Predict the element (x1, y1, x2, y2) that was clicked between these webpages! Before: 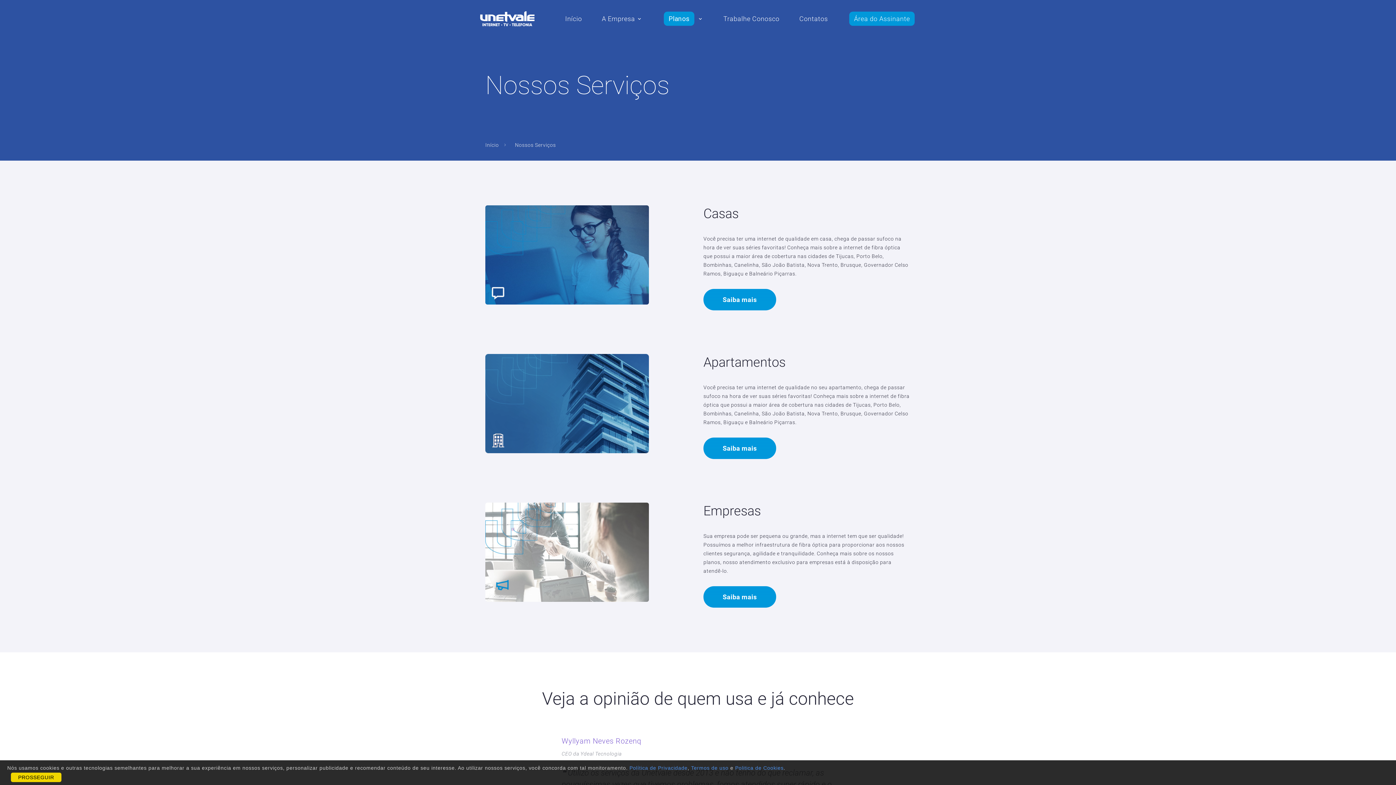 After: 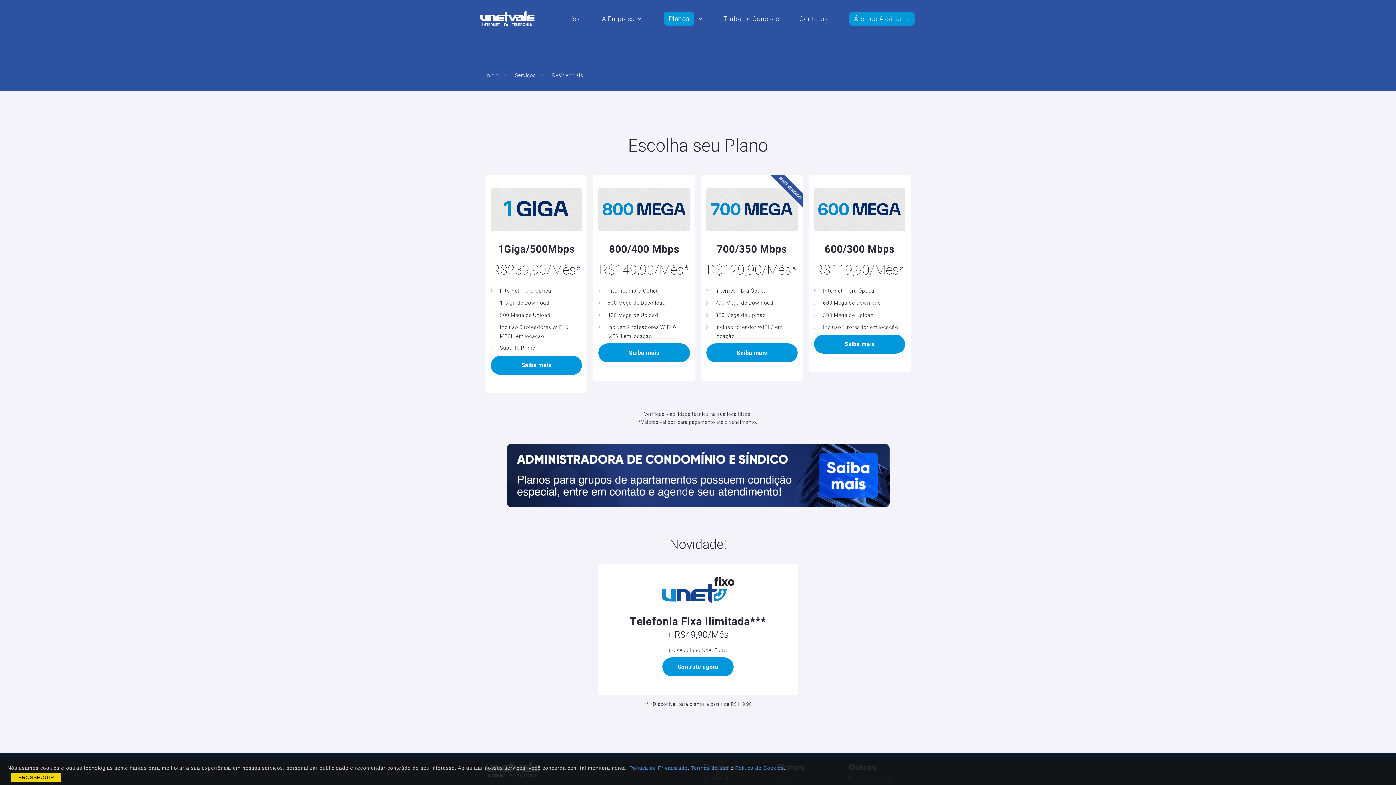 Action: bbox: (485, 251, 649, 257)